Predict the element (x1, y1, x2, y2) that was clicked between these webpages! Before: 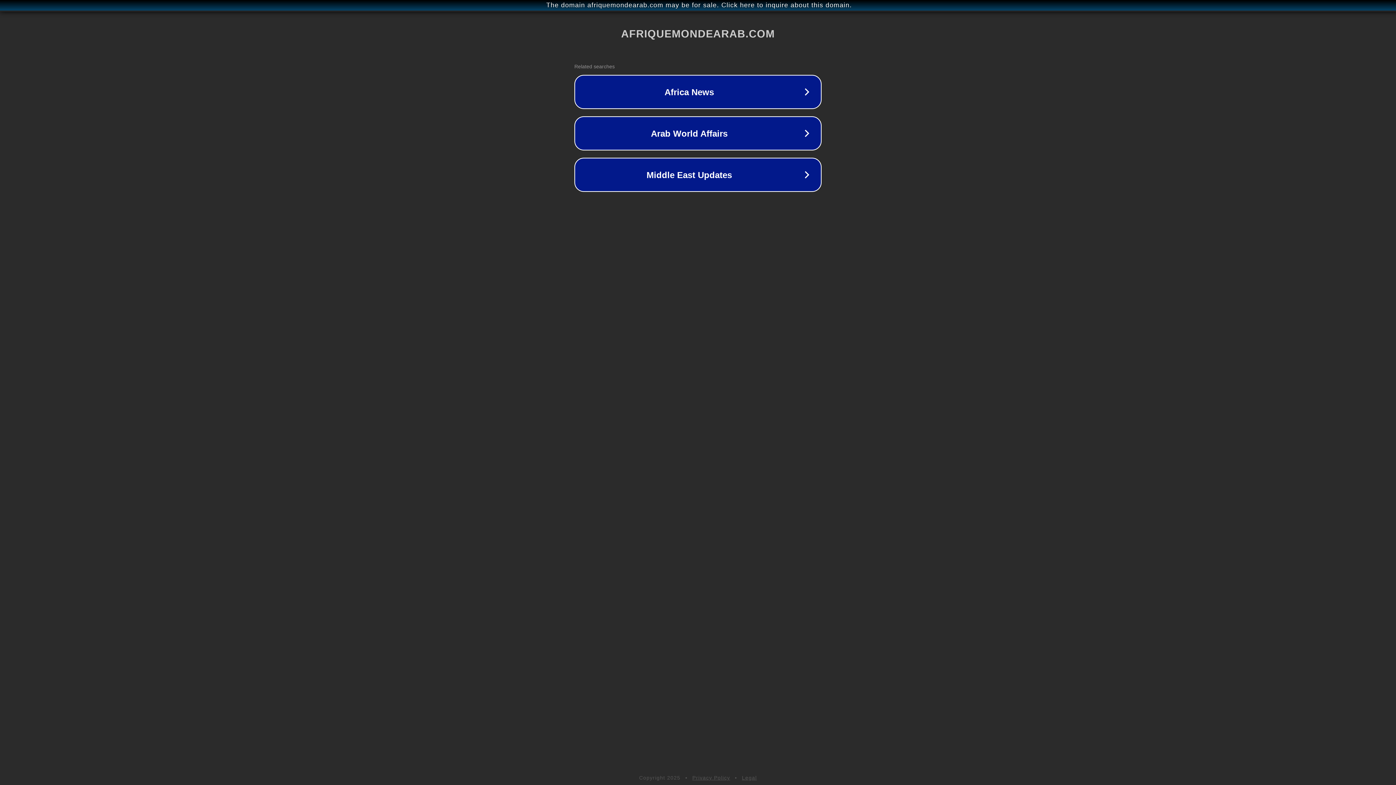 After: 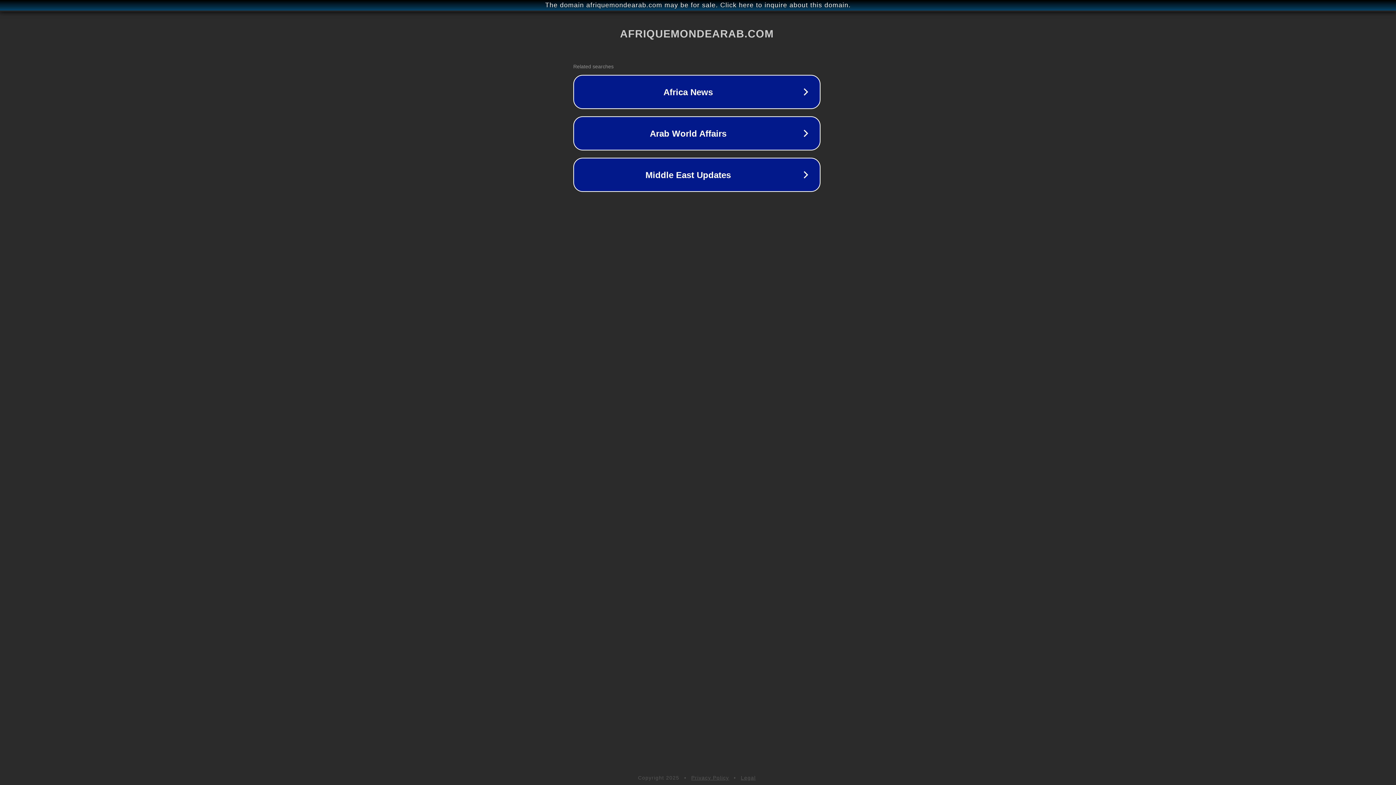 Action: label: The domain afriquemondearab.com may be for sale. Click here to inquire about this domain. bbox: (1, 1, 1397, 9)